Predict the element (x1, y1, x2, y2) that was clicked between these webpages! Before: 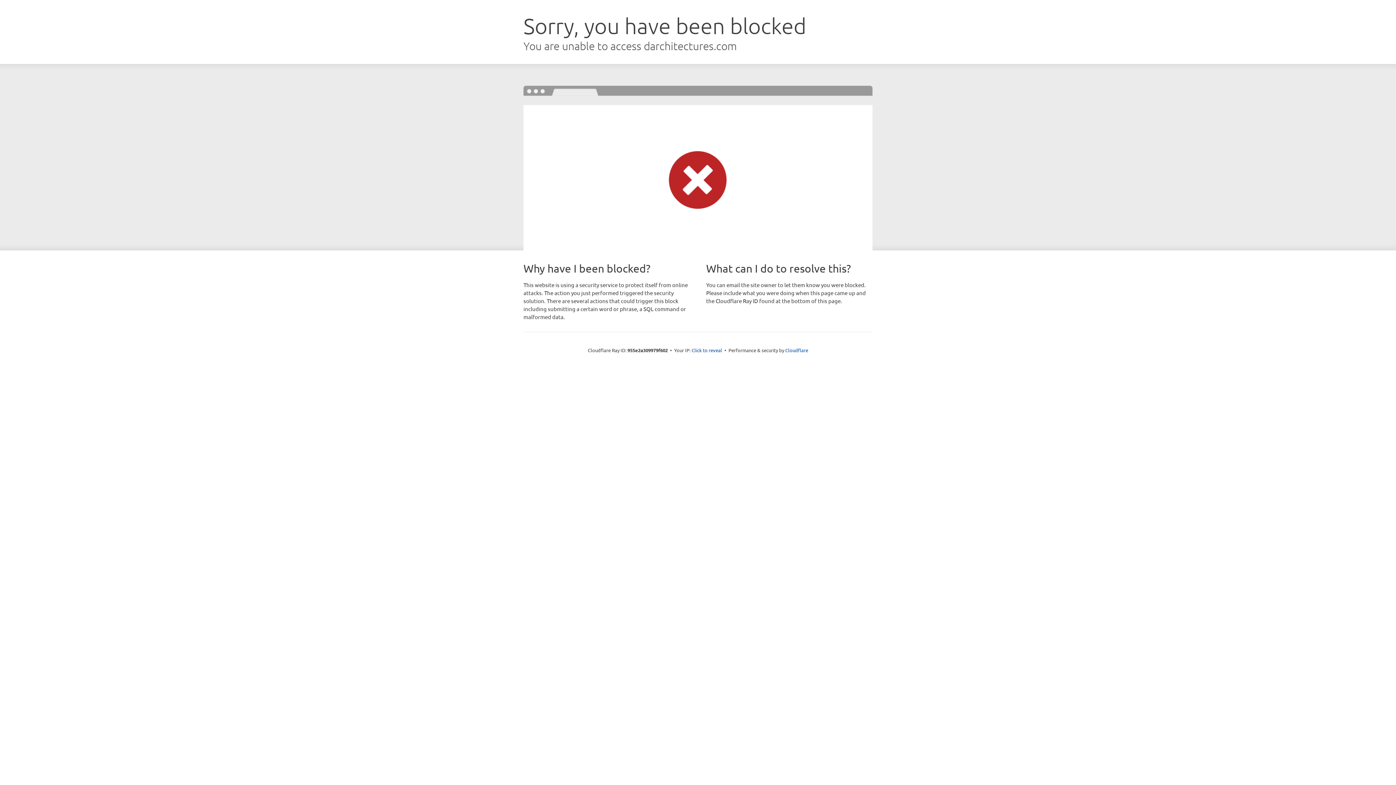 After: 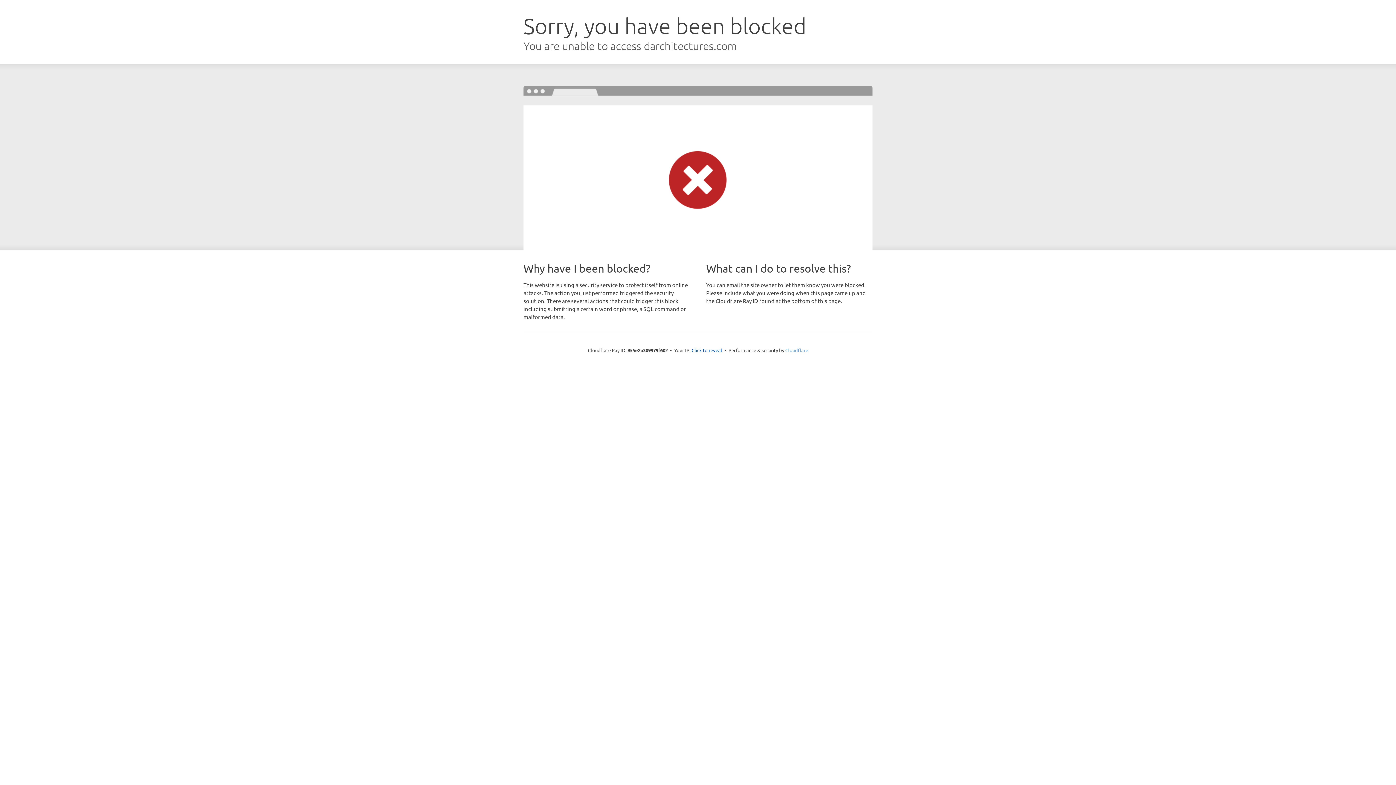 Action: bbox: (785, 347, 808, 353) label: Cloudflare